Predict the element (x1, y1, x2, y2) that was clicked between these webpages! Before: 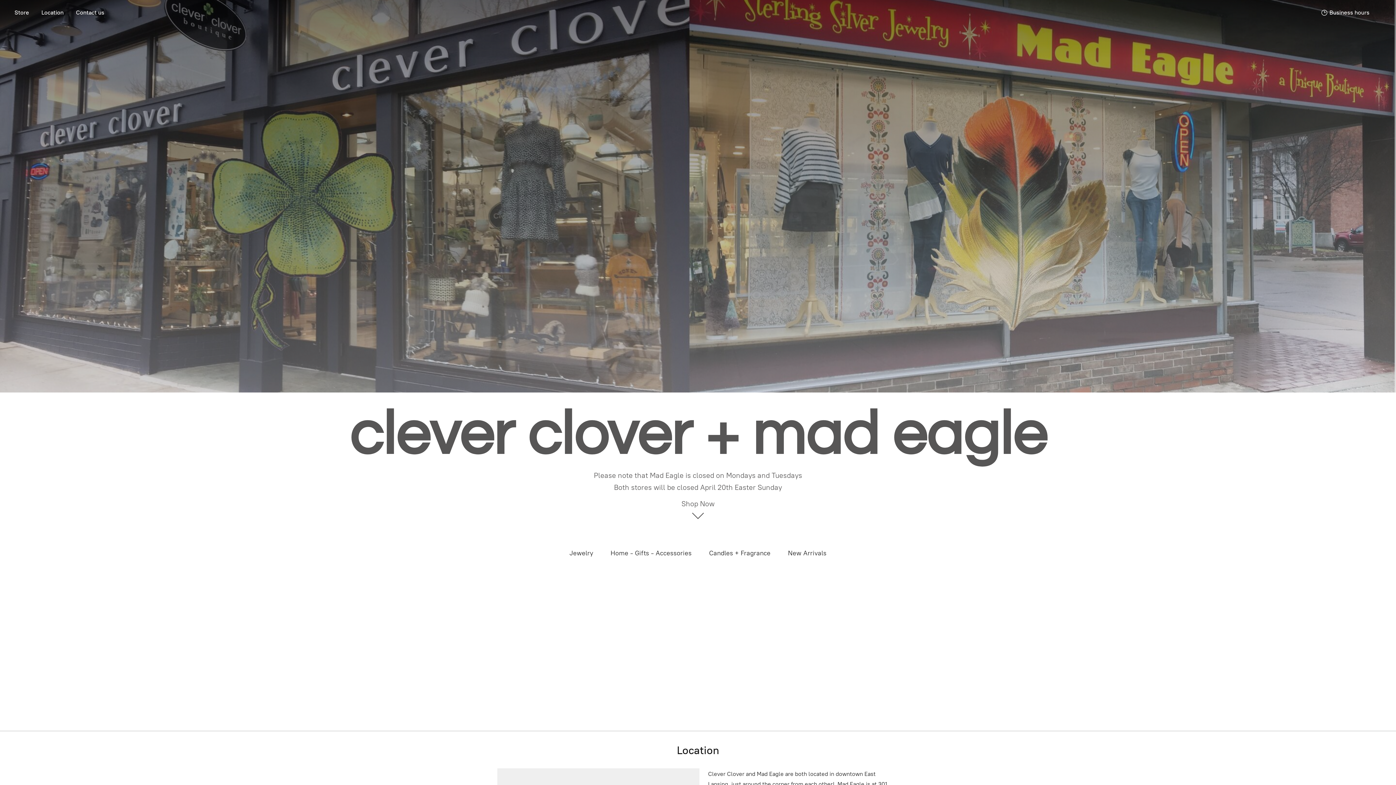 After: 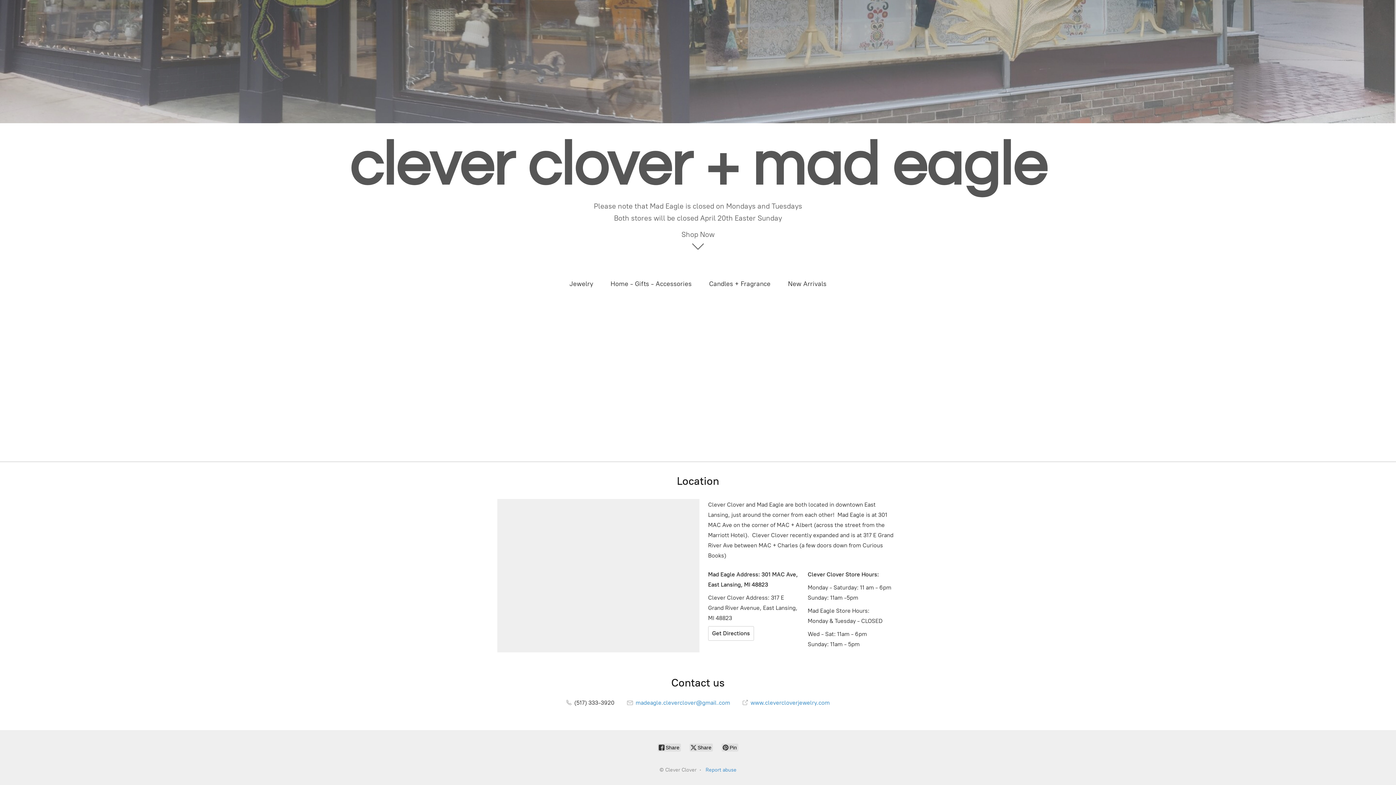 Action: bbox: (70, 7, 109, 17) label: Contact us